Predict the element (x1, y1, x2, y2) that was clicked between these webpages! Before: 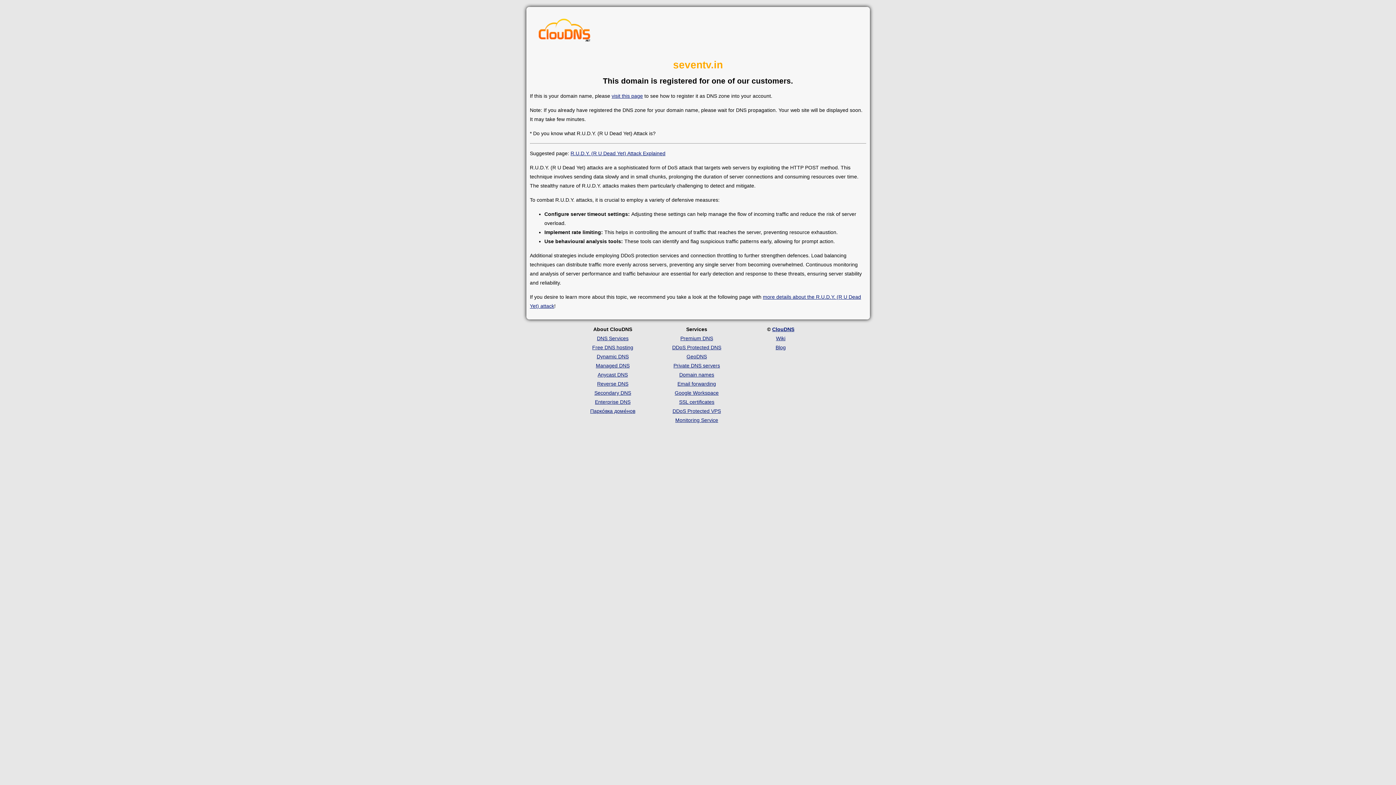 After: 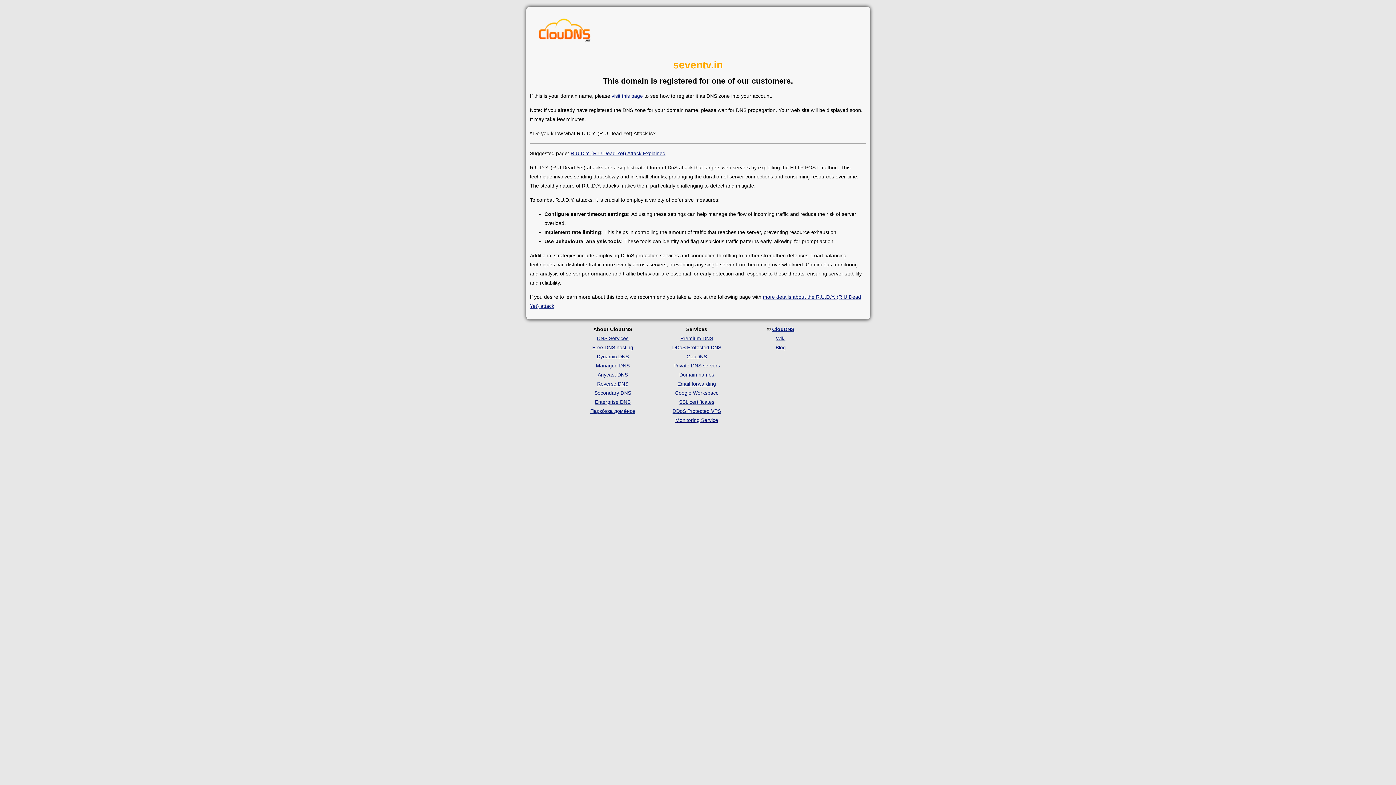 Action: bbox: (611, 93, 643, 98) label: visit this page